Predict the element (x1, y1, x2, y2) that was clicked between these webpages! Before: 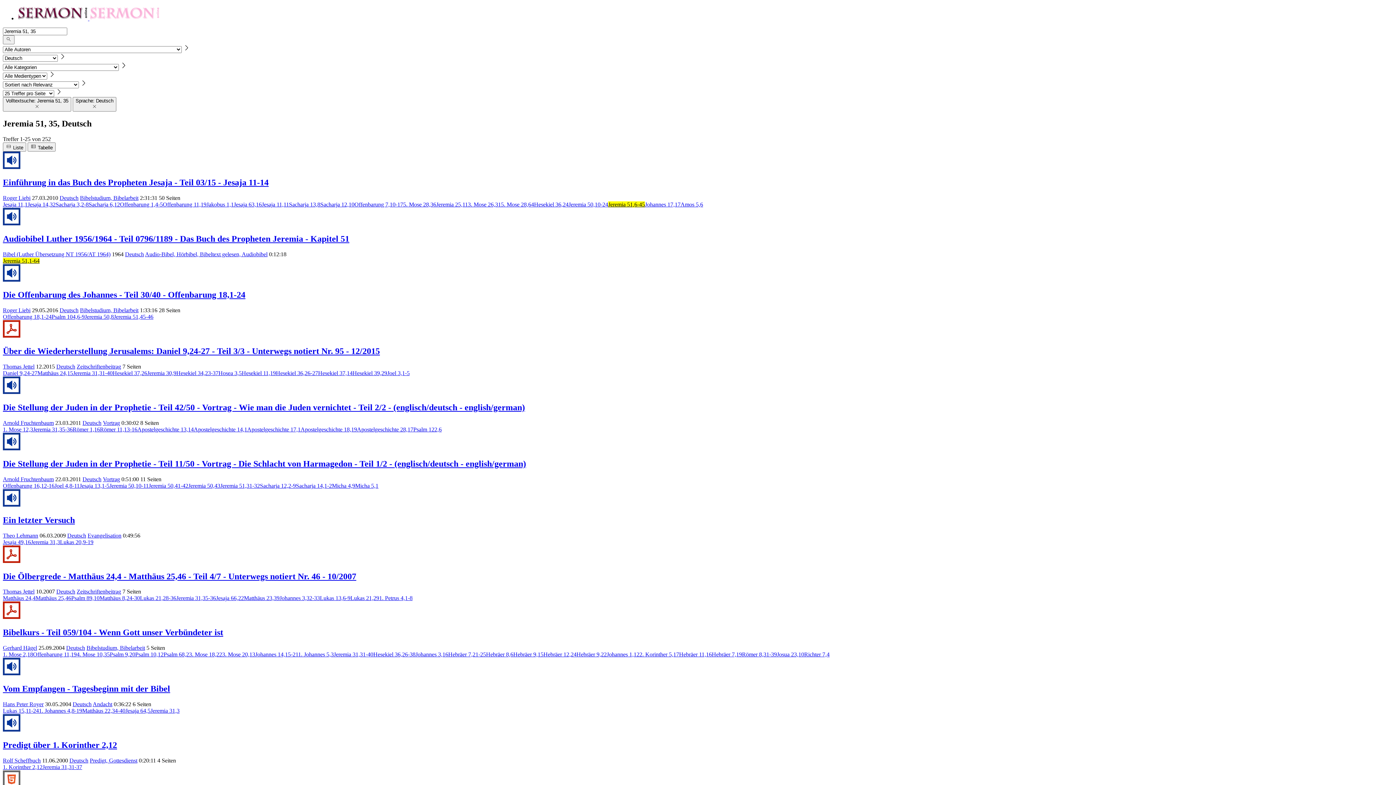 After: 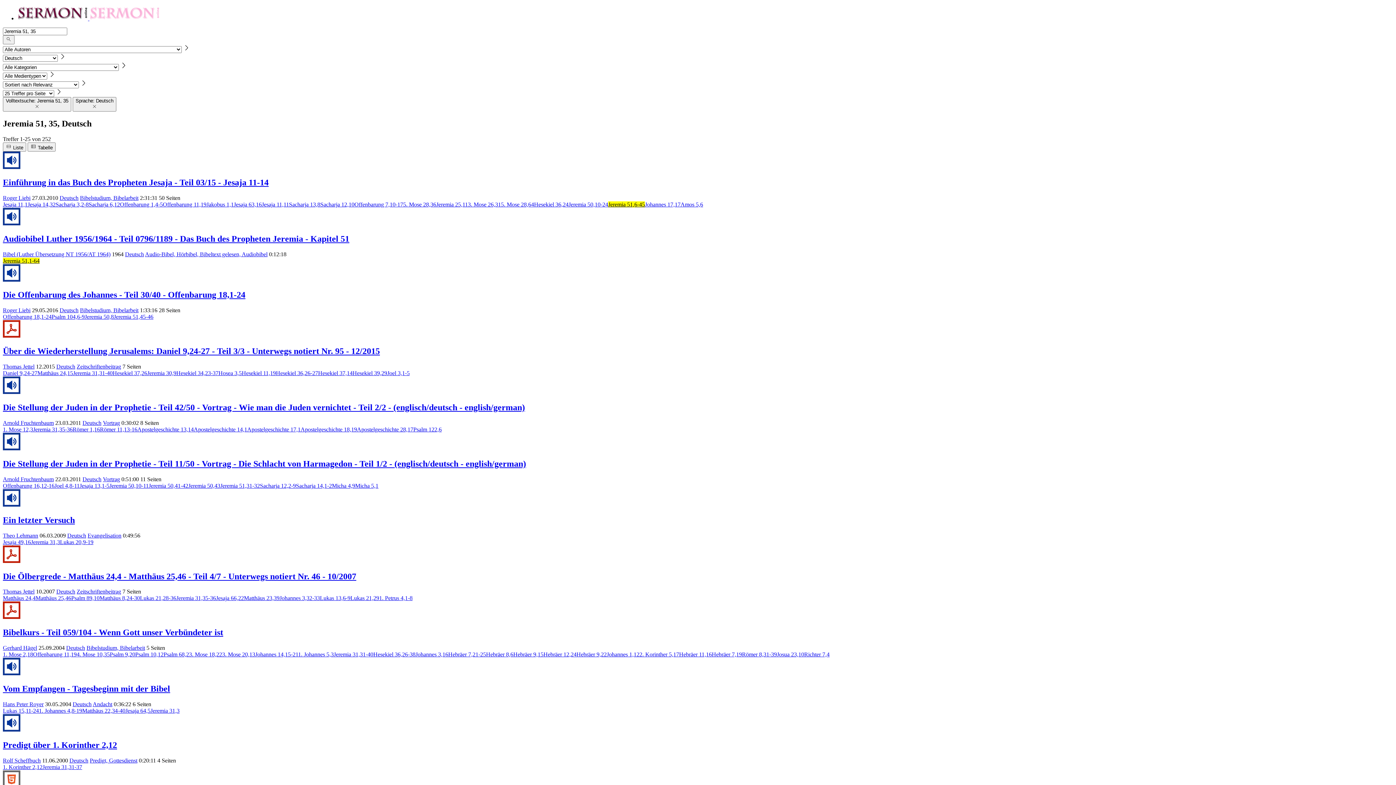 Action: label: Jeremia 50,8 bbox: (84, 313, 113, 320)